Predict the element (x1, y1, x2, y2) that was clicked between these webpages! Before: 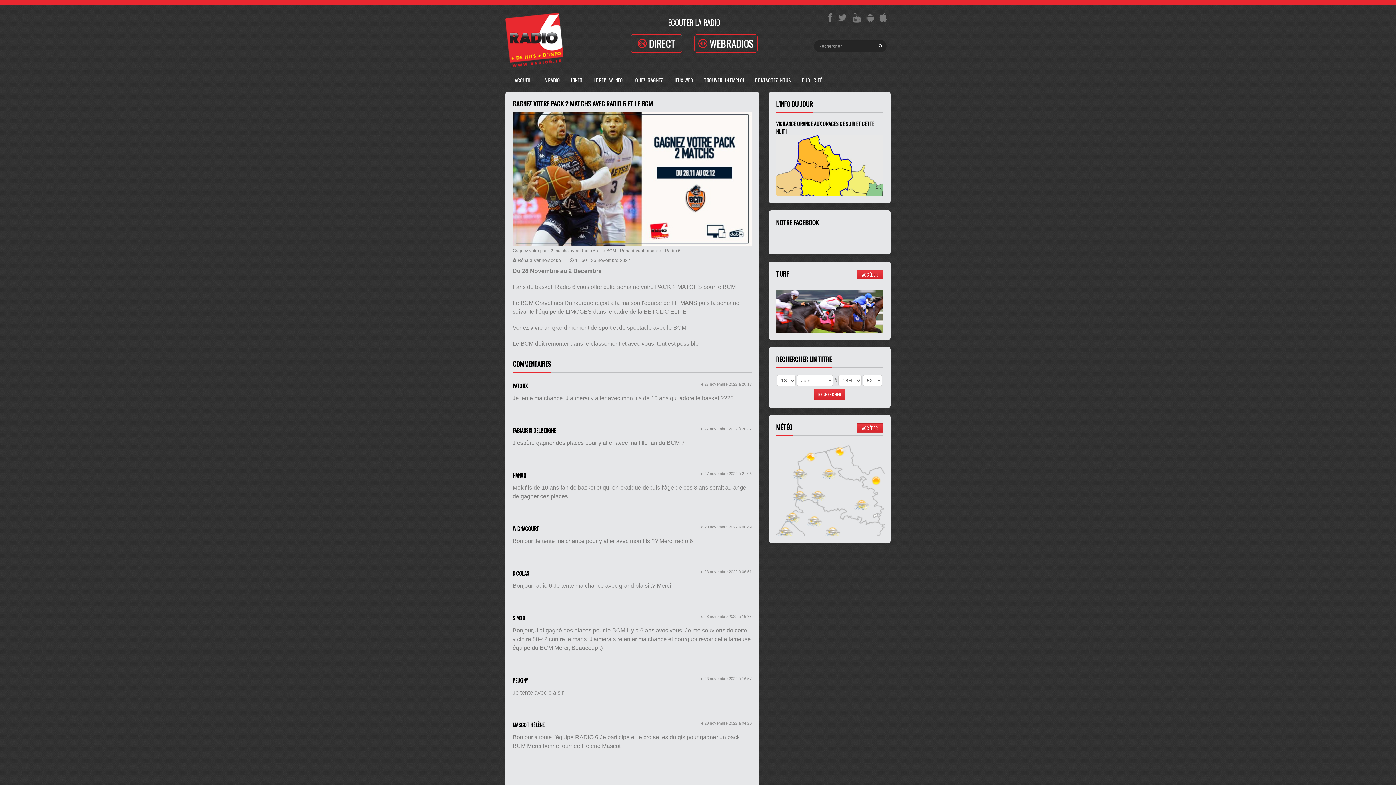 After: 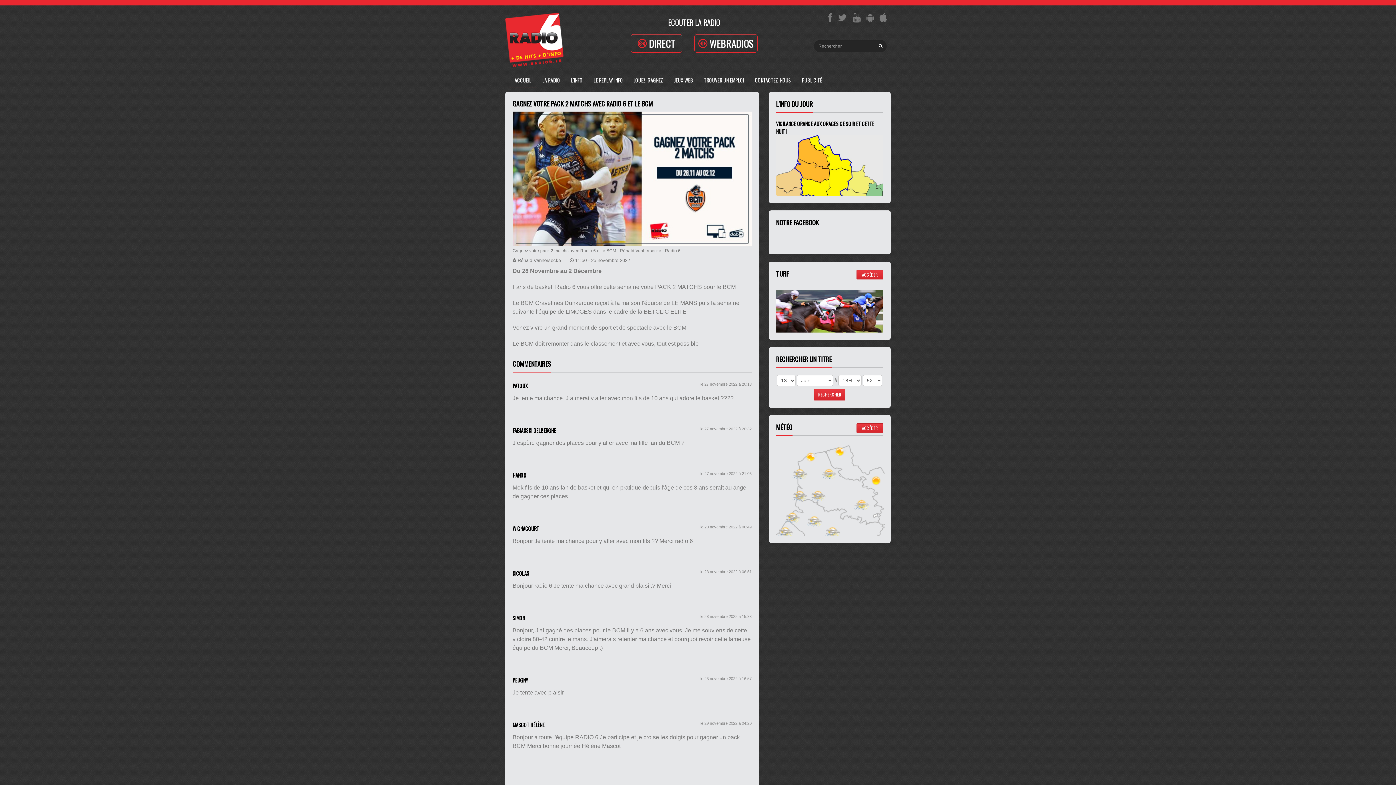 Action: bbox: (849, 9, 860, 24)